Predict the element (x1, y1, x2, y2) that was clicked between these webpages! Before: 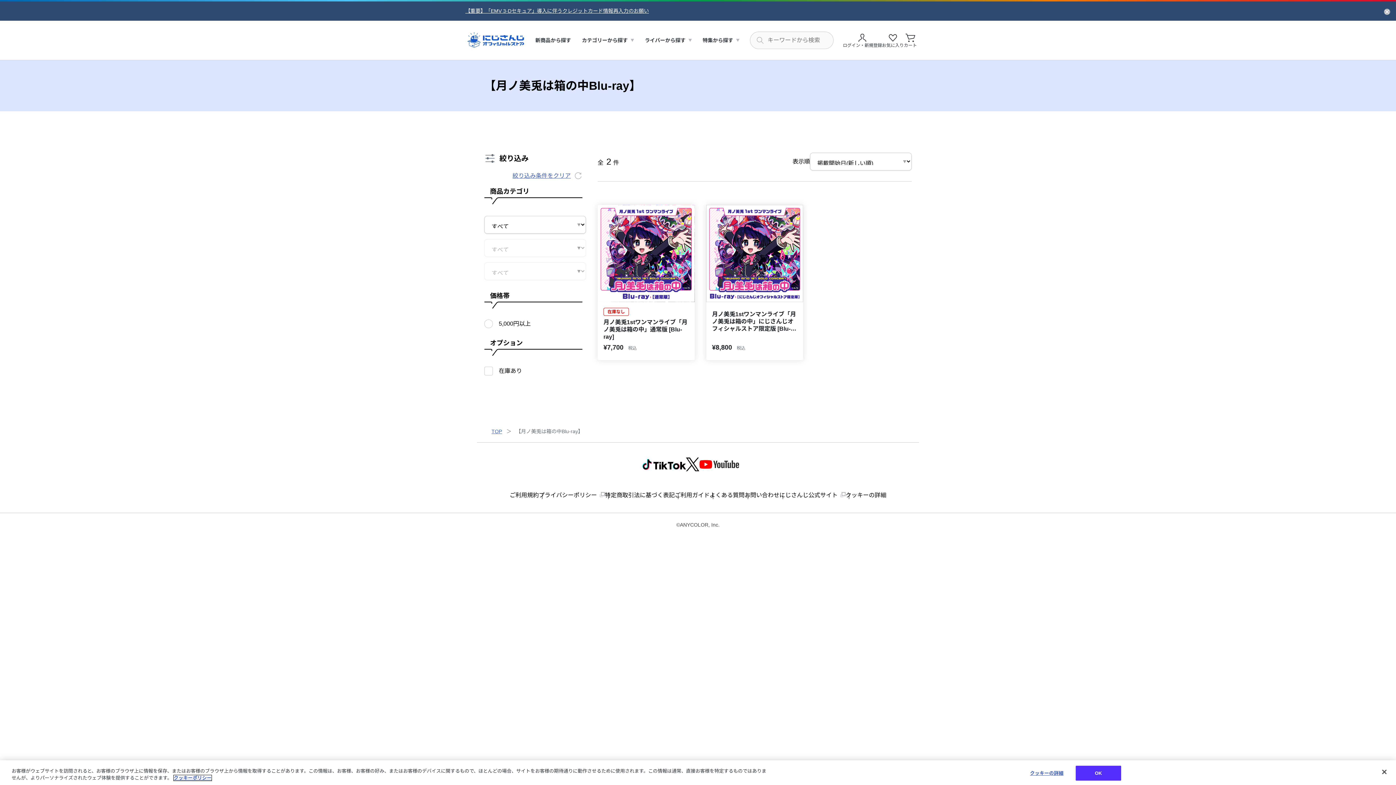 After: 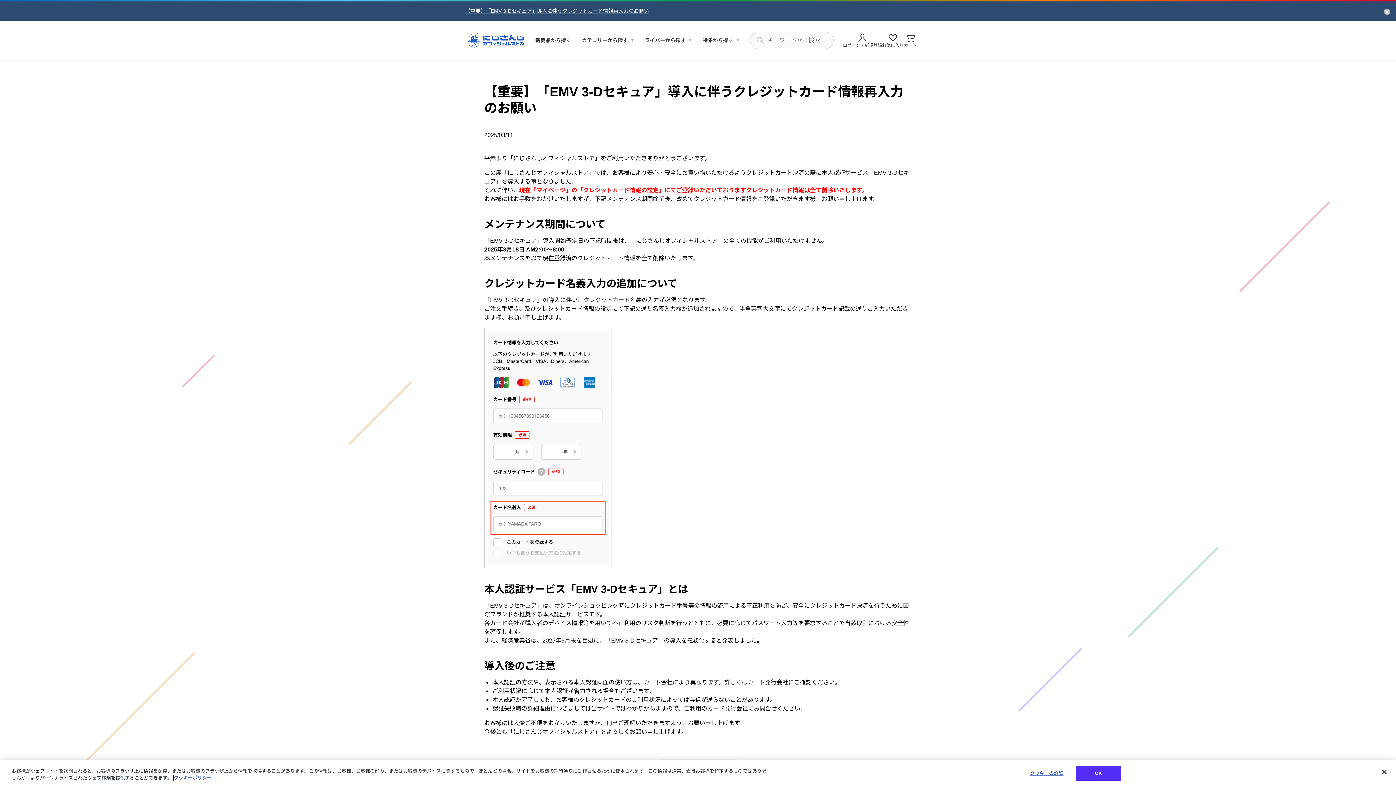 Action: label: 【重要】「EMV 3-Dセキュア」導入に伴うクレジットカード情報再入力のお願い bbox: (465, 7, 649, 14)